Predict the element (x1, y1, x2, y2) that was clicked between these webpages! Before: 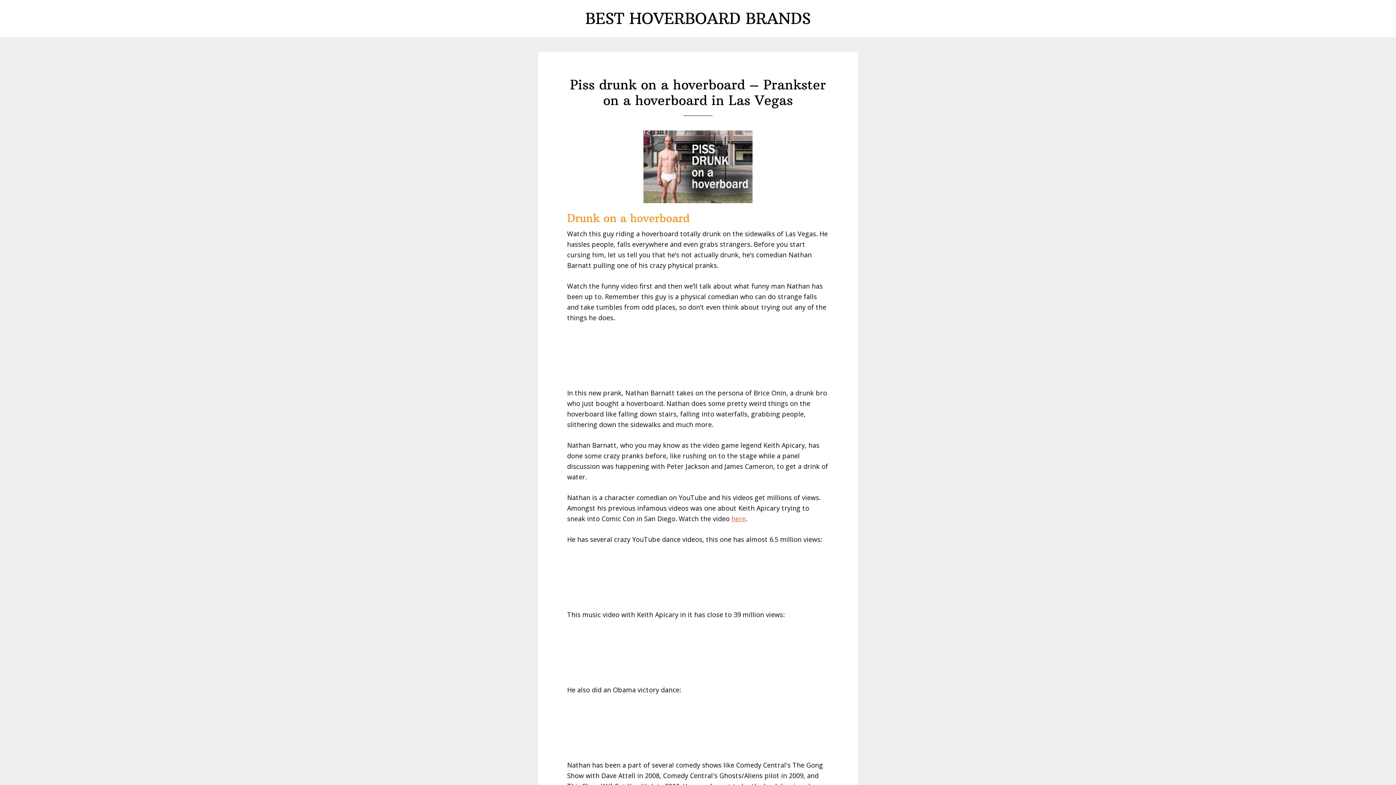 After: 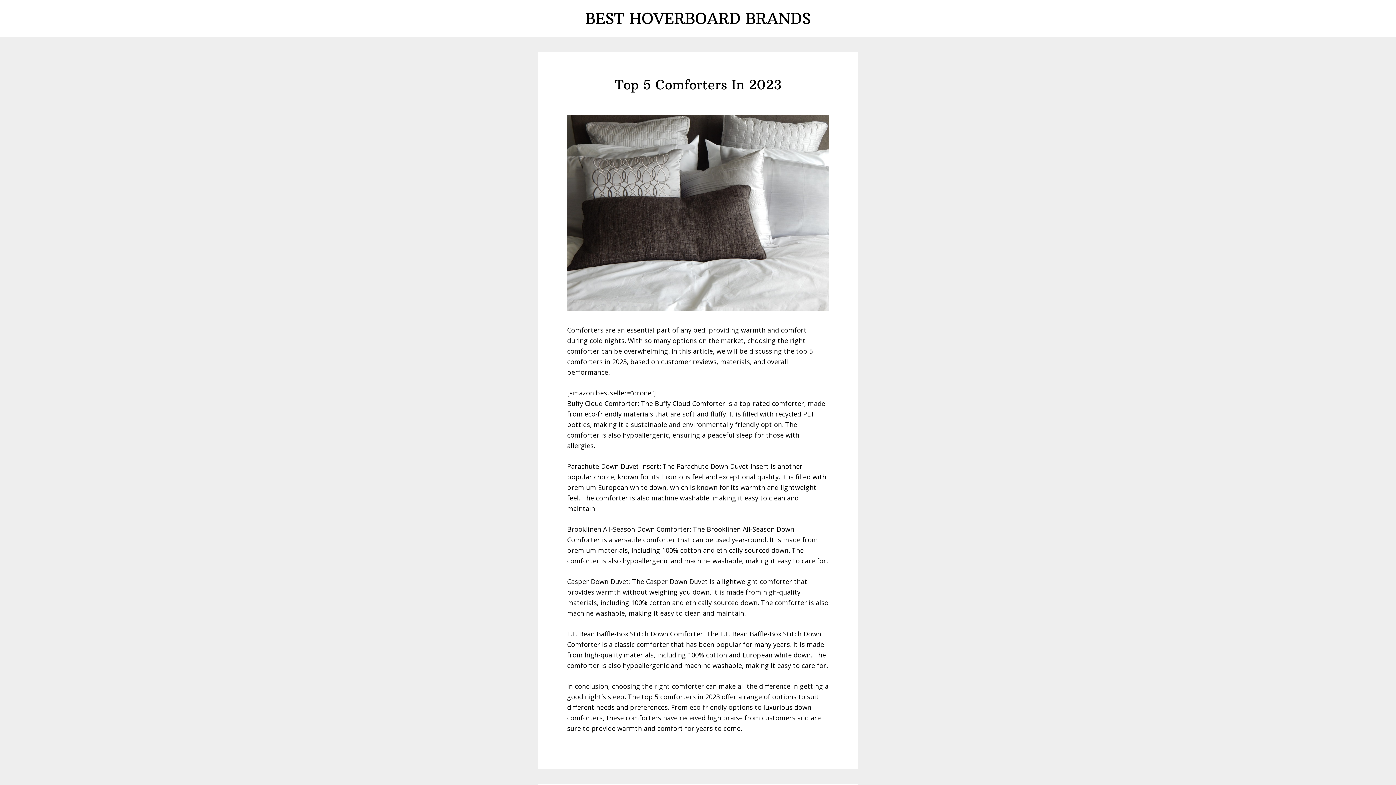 Action: bbox: (585, 9, 810, 28) label: BEST HOVERBOARD BRANDS